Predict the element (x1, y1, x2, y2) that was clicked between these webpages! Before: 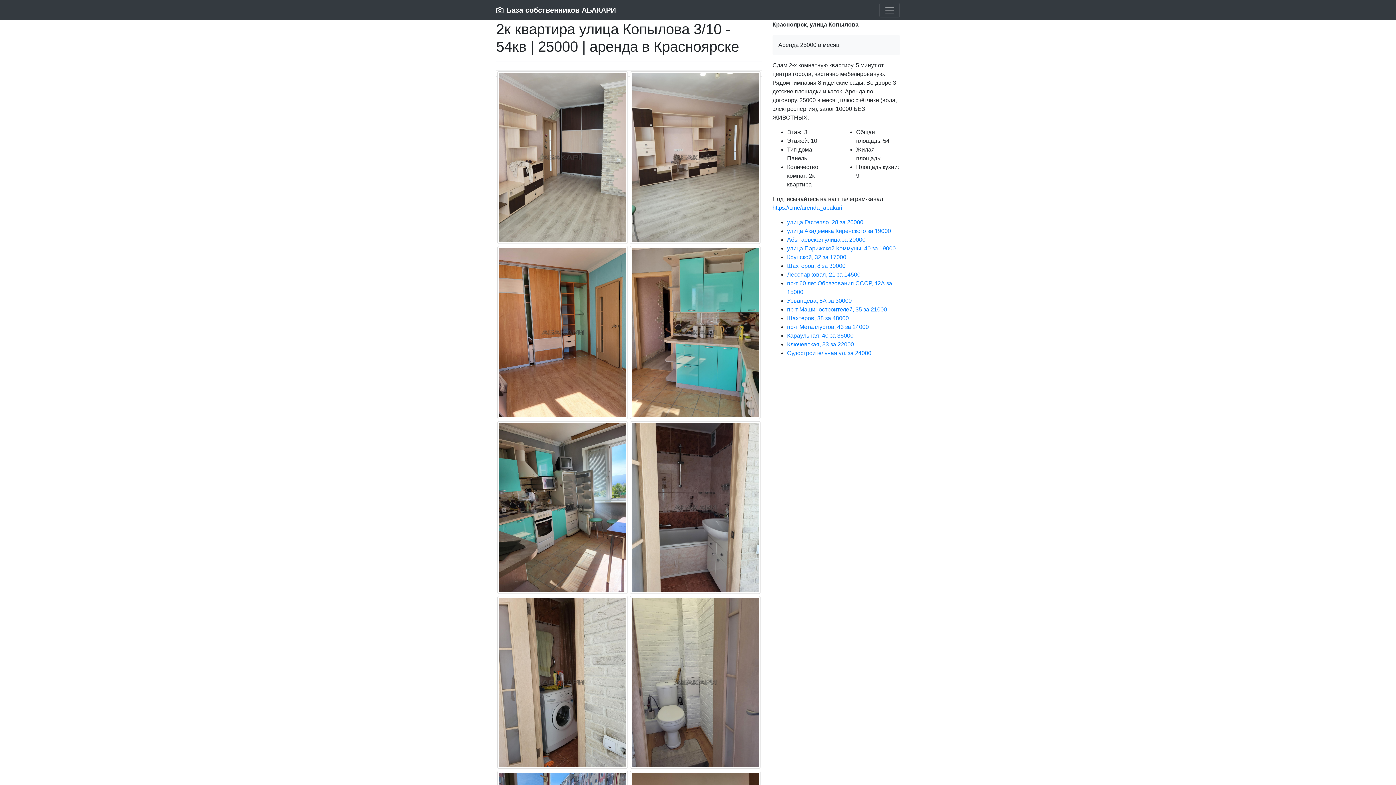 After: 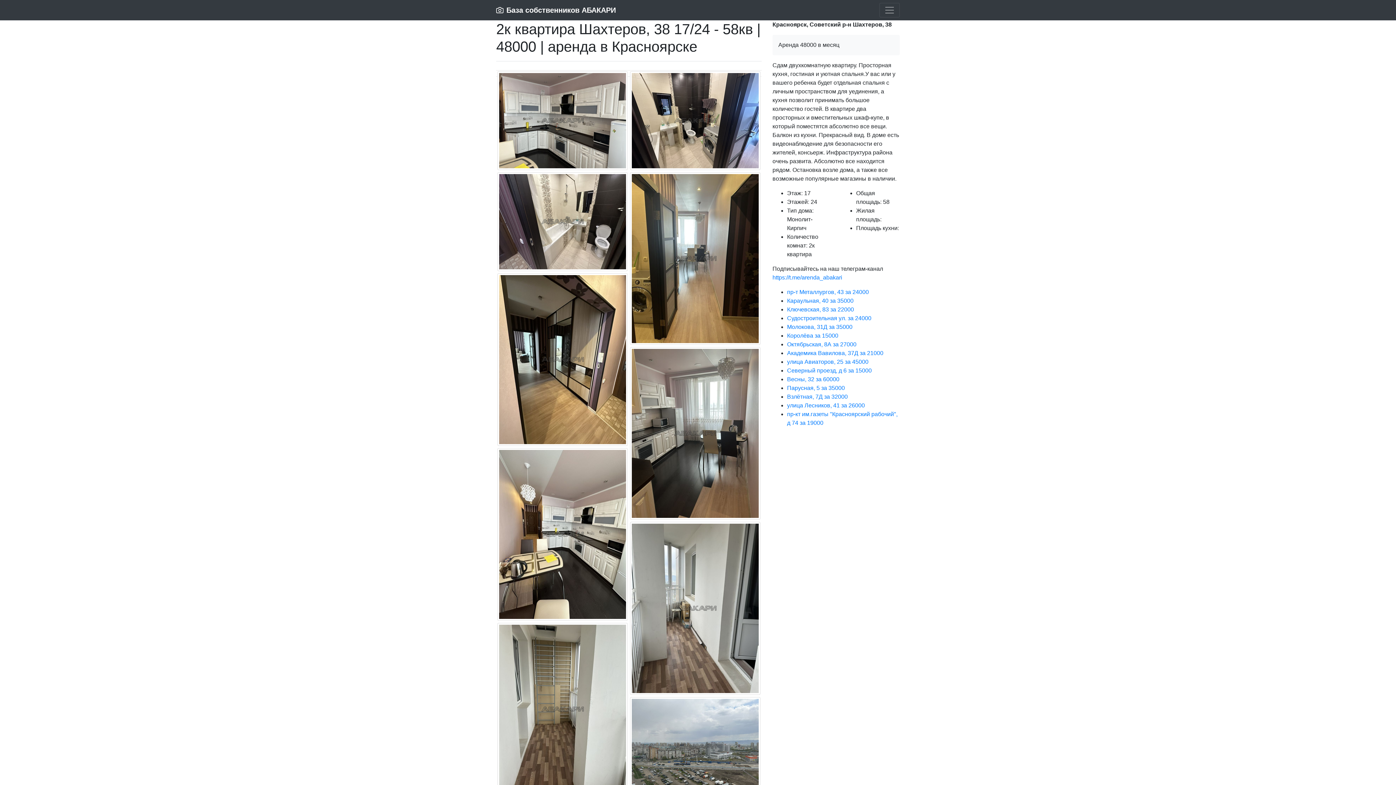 Action: bbox: (787, 315, 849, 321) label: Шахтеров, 38 за 48000